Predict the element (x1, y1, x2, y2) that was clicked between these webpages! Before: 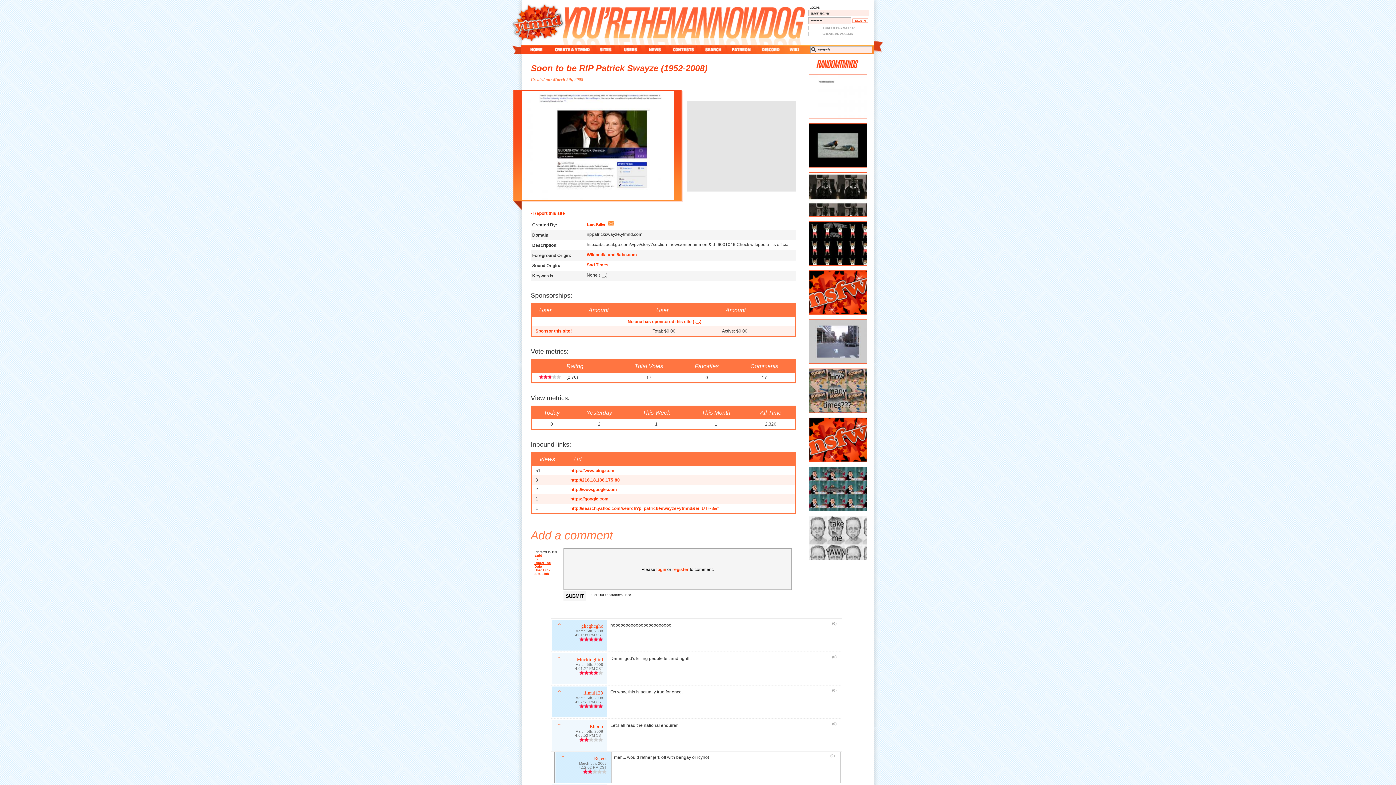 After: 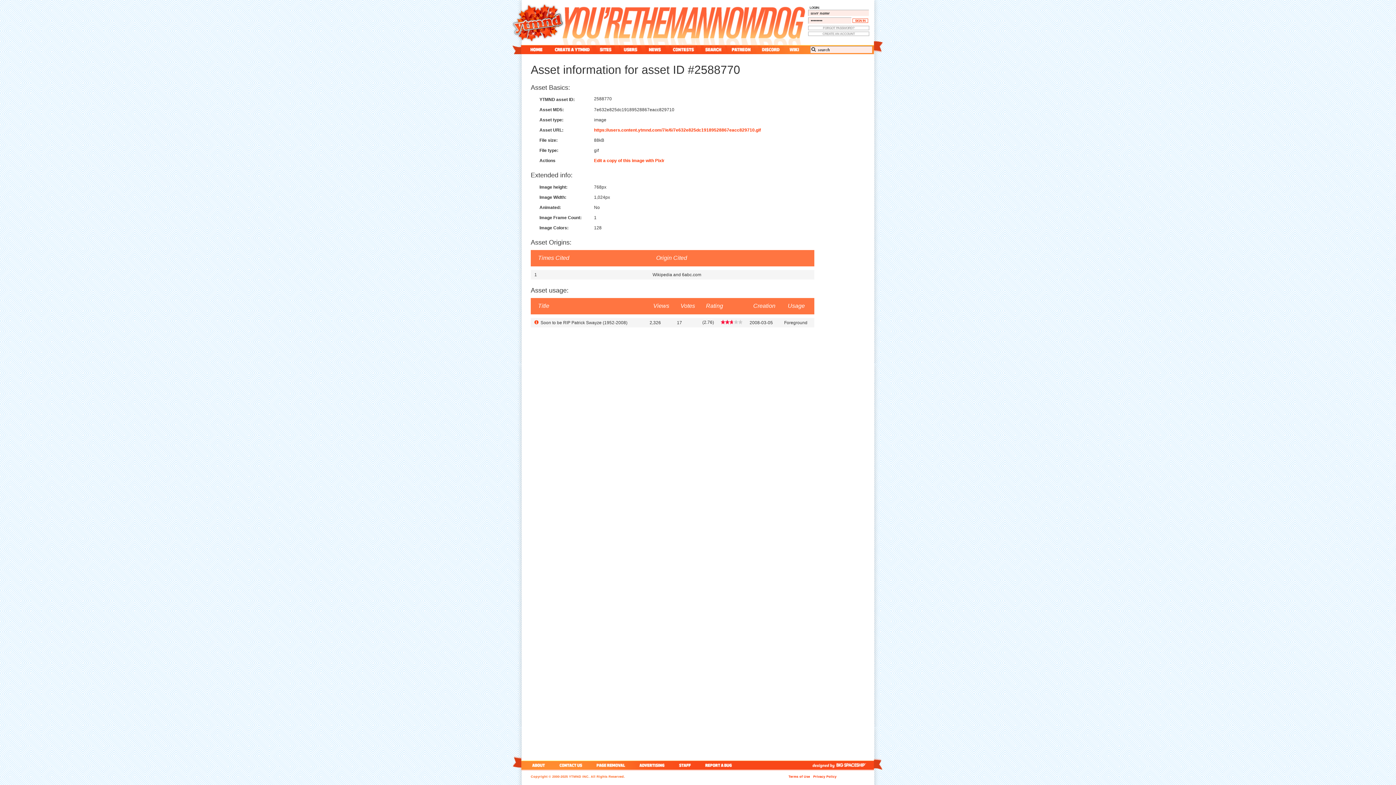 Action: bbox: (586, 252, 637, 257) label: Wikipedia and 6abc.com